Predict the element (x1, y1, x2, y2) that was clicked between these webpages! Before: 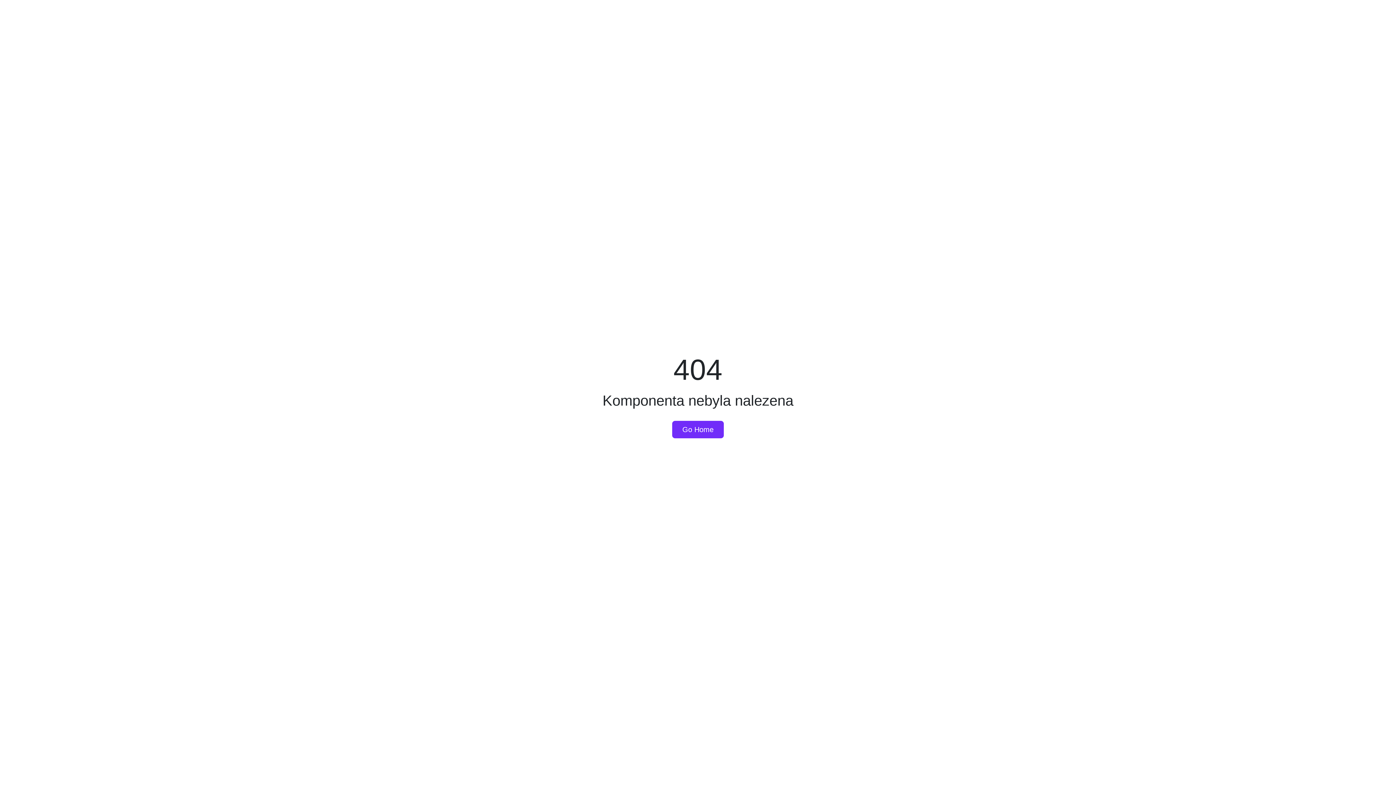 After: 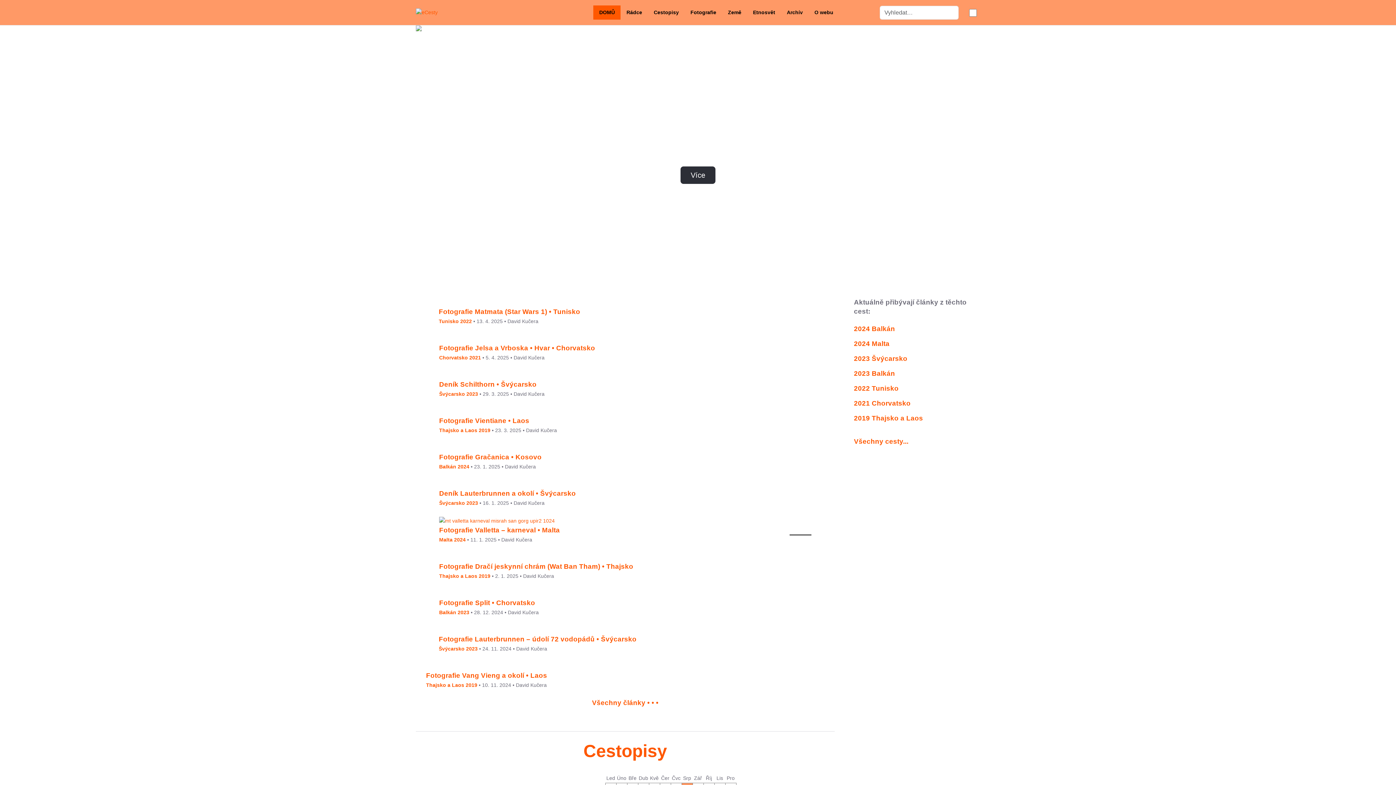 Action: label: Go Home bbox: (672, 420, 724, 438)